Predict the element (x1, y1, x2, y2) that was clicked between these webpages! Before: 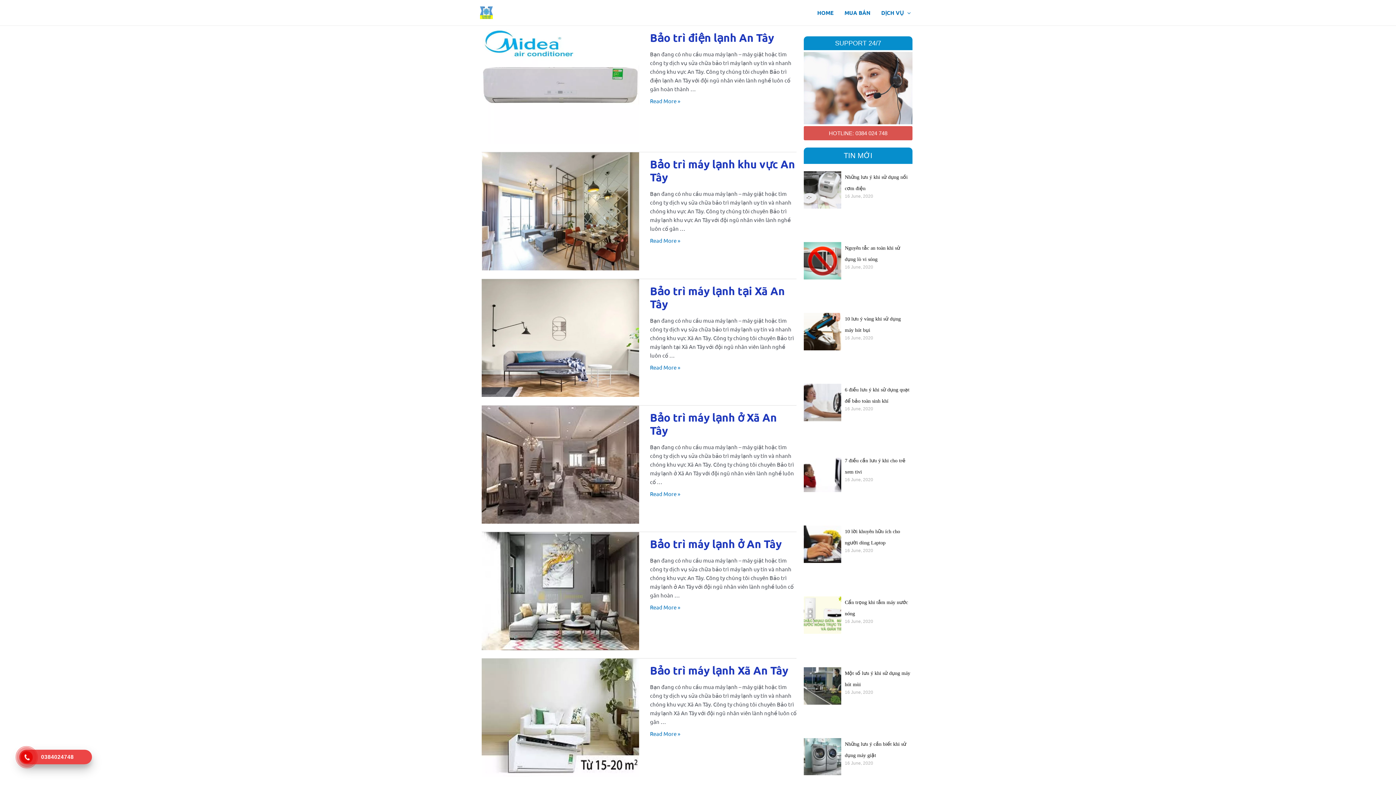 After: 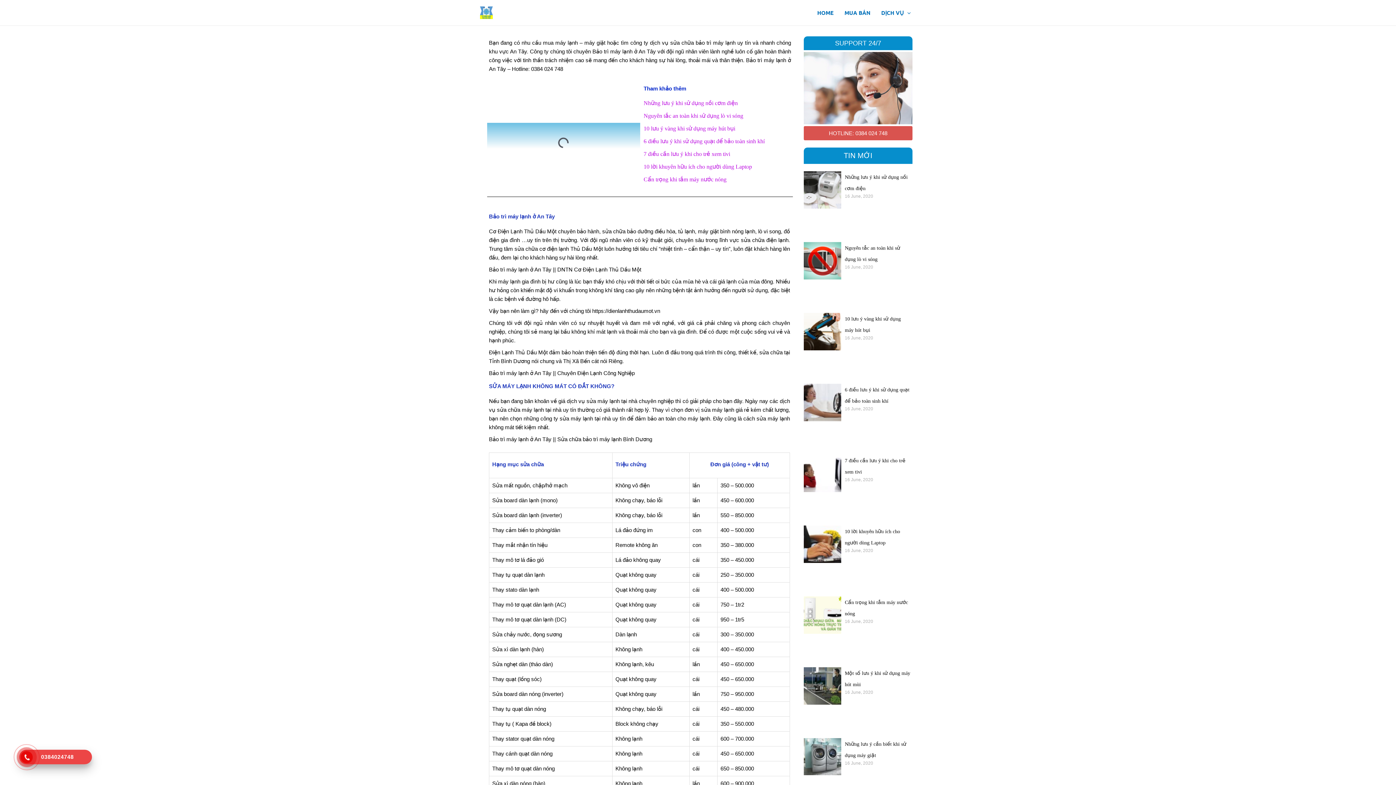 Action: label: Bảo trì máy lạnh ở An Tây
Read More » bbox: (650, 604, 680, 610)